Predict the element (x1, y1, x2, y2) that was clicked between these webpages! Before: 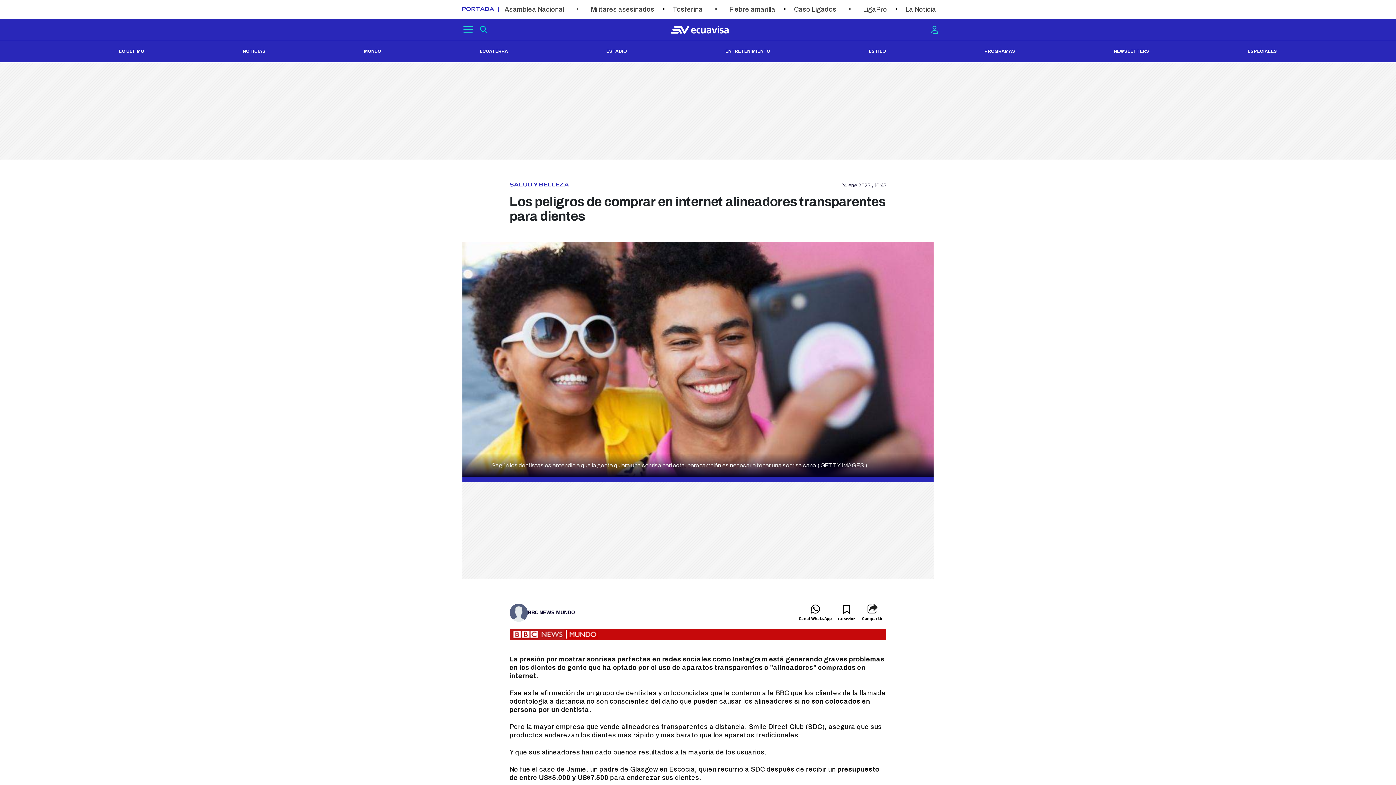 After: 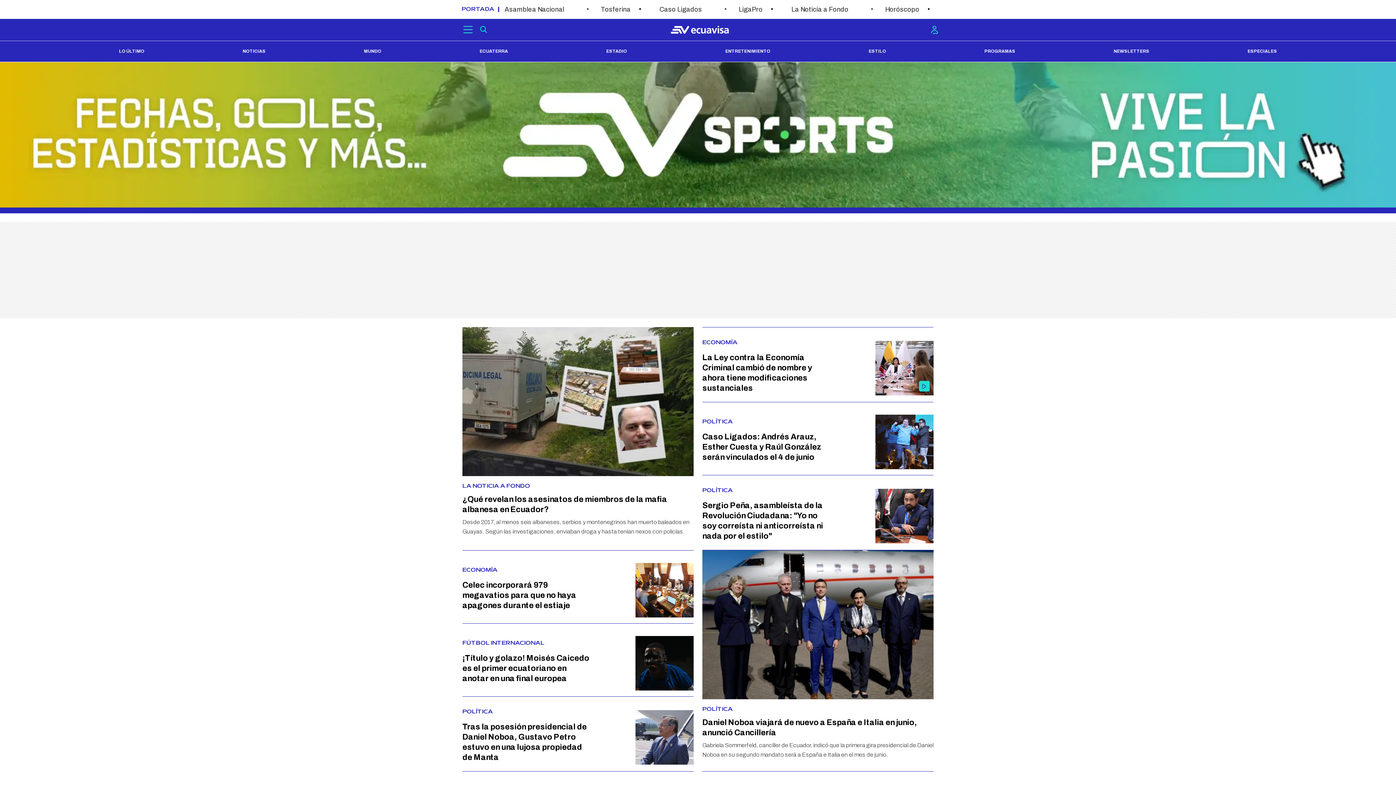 Action: bbox: (669, 18, 730, 40) label: Ecuavisa